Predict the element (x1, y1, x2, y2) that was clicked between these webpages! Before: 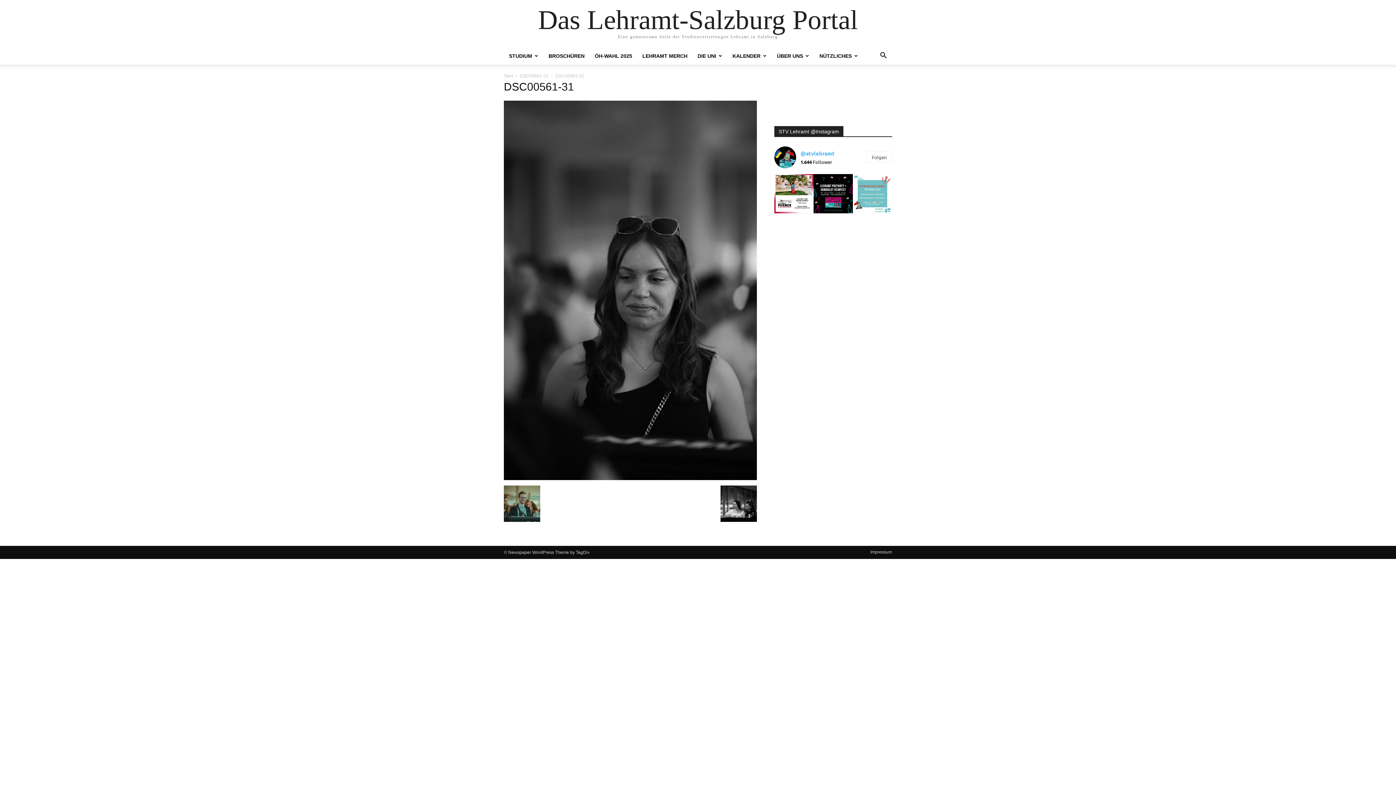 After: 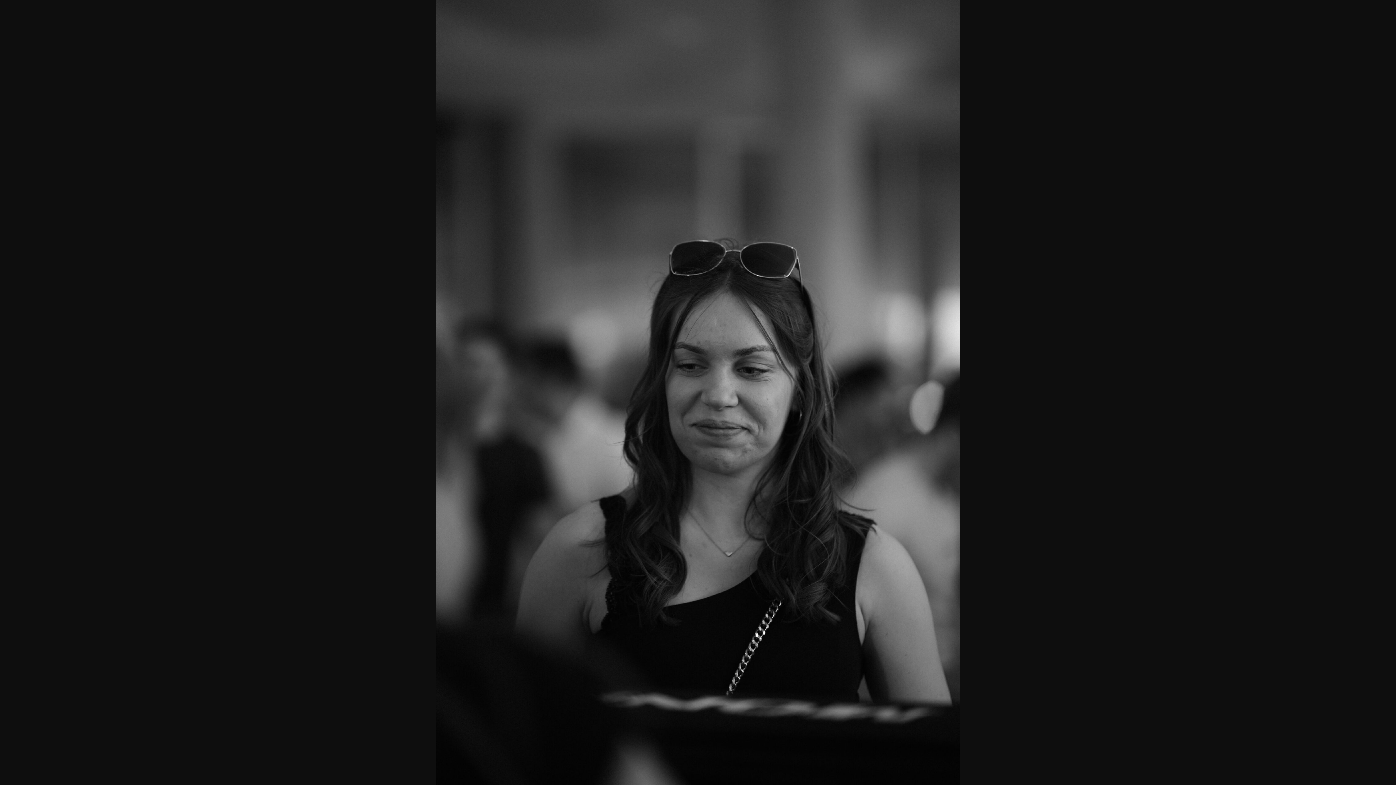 Action: bbox: (504, 474, 757, 481)